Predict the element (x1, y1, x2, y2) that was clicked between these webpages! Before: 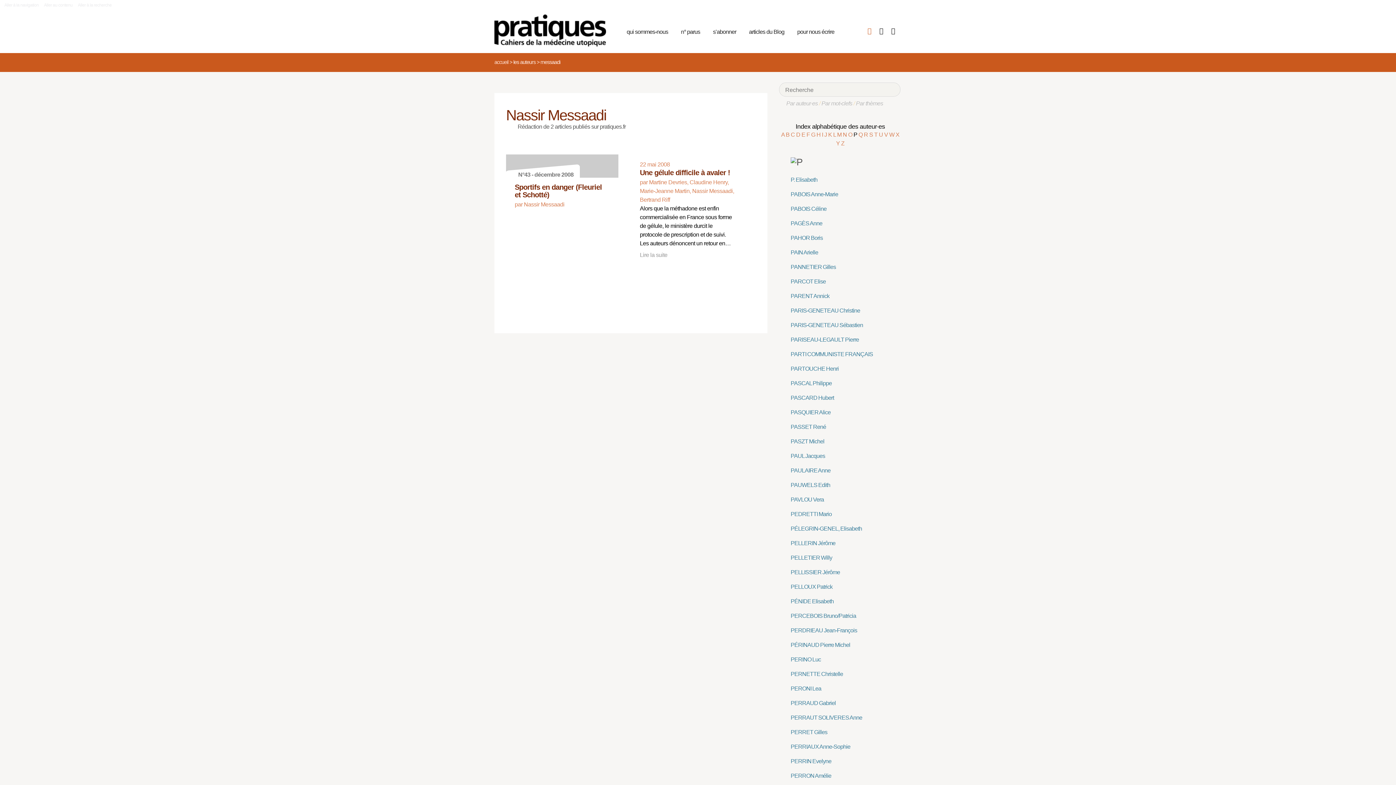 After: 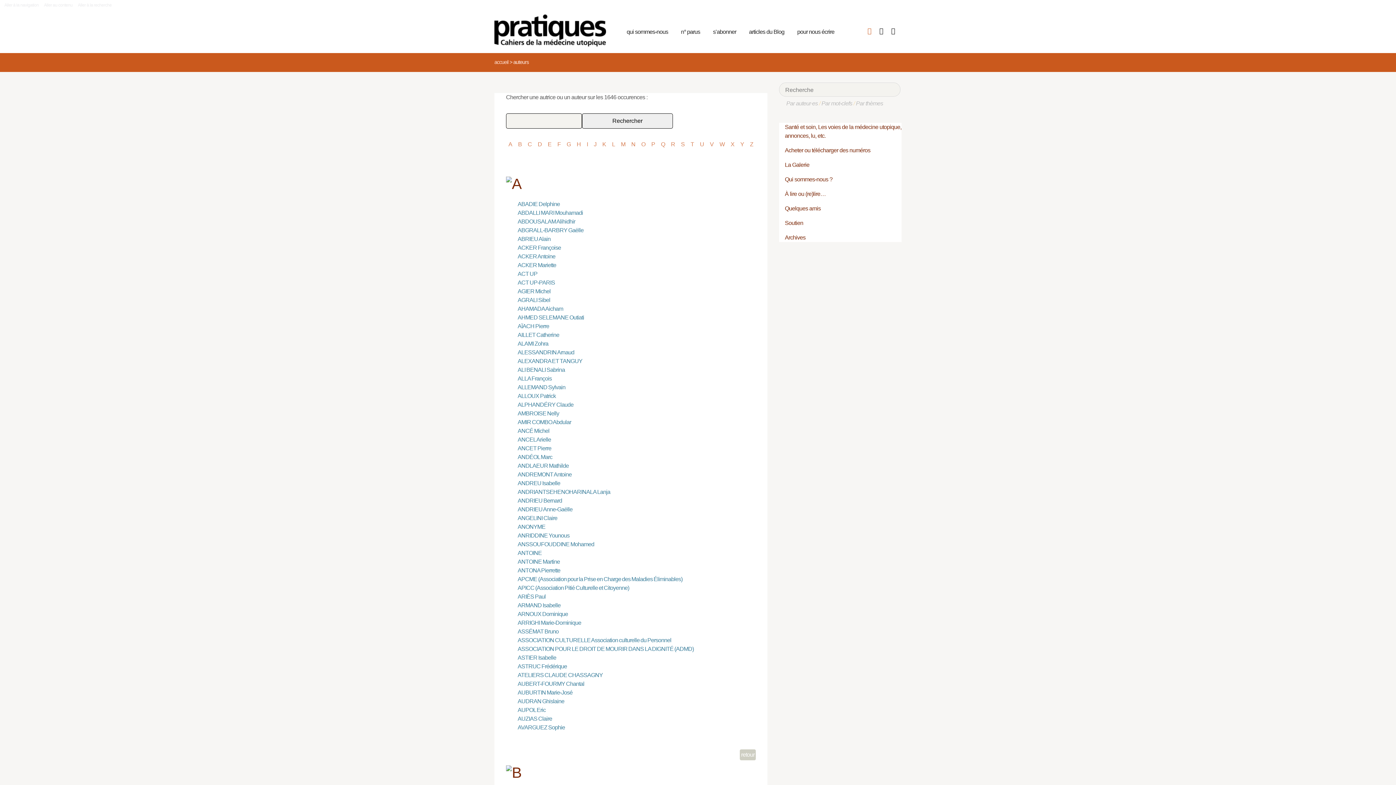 Action: bbox: (795, 122, 885, 130) label: Index alphabétique des auteur·es